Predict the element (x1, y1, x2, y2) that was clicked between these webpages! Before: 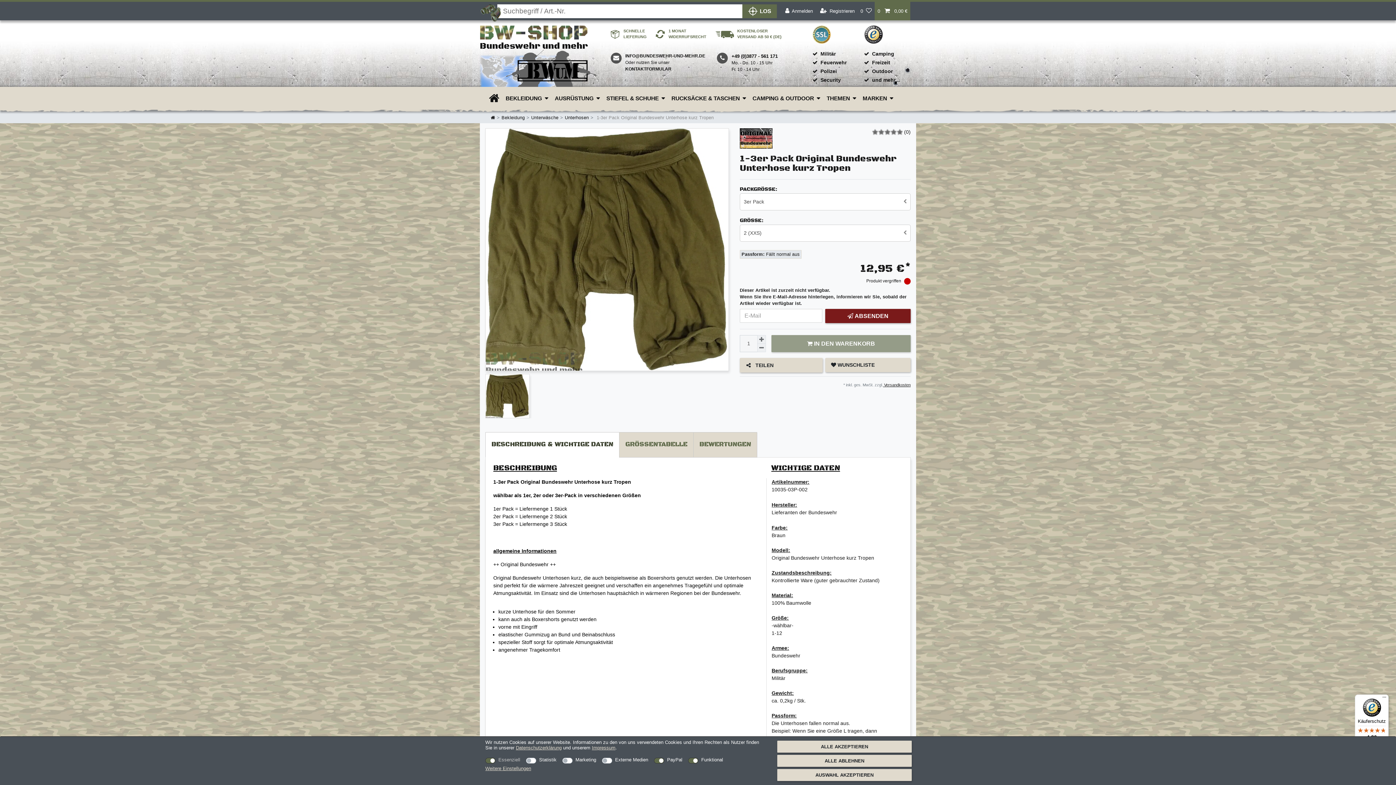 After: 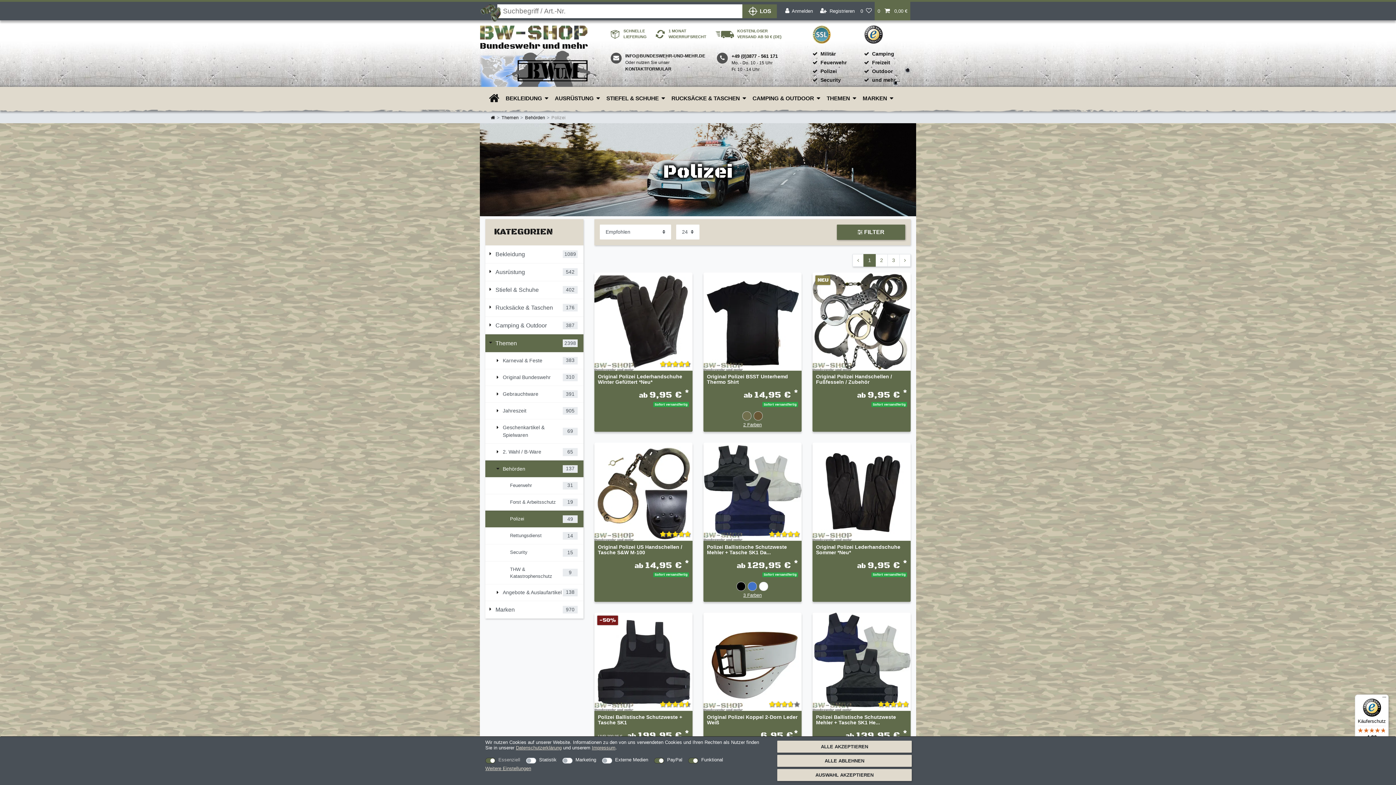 Action: bbox: (820, 68, 837, 74) label: Polizei